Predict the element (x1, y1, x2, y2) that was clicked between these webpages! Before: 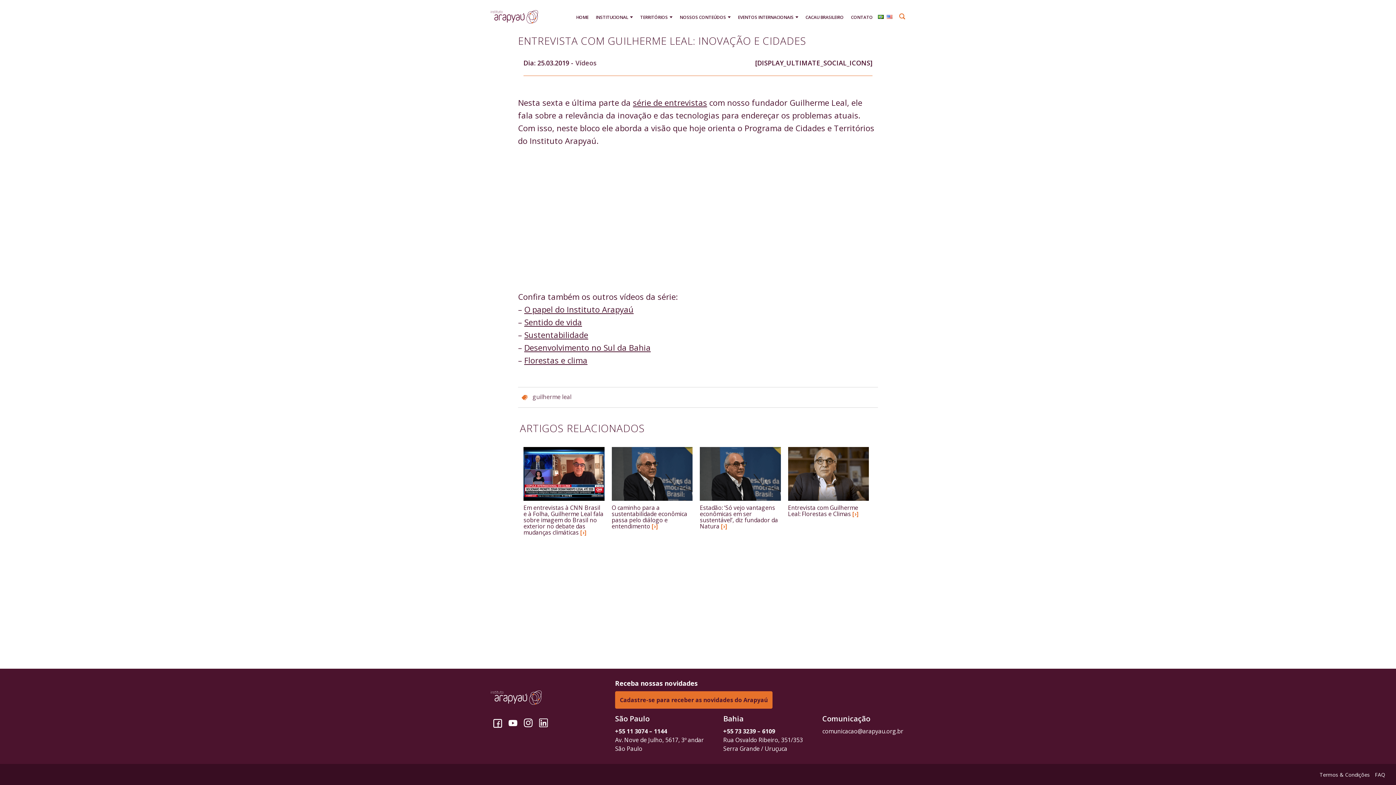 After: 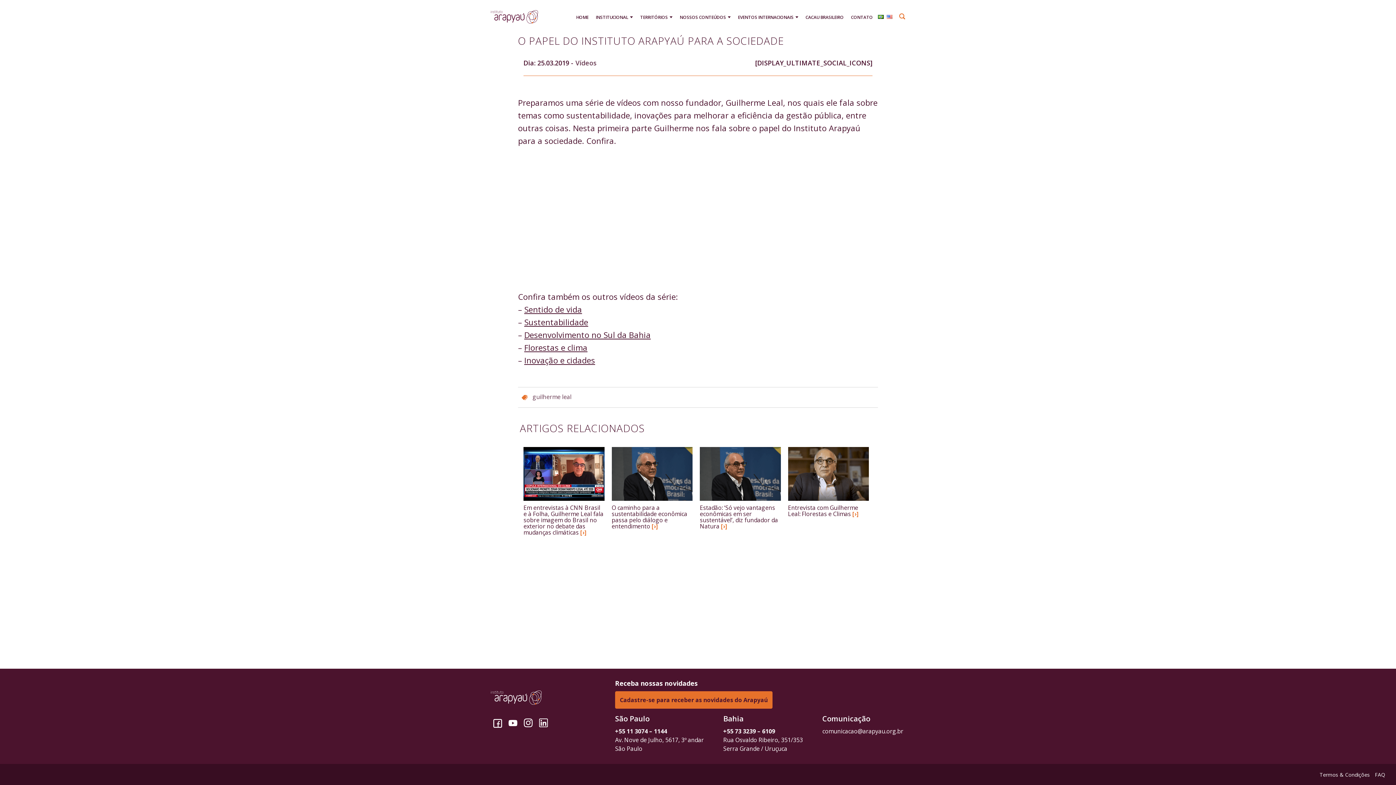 Action: bbox: (524, 304, 633, 314) label: O papel do Instituto Arapyaú